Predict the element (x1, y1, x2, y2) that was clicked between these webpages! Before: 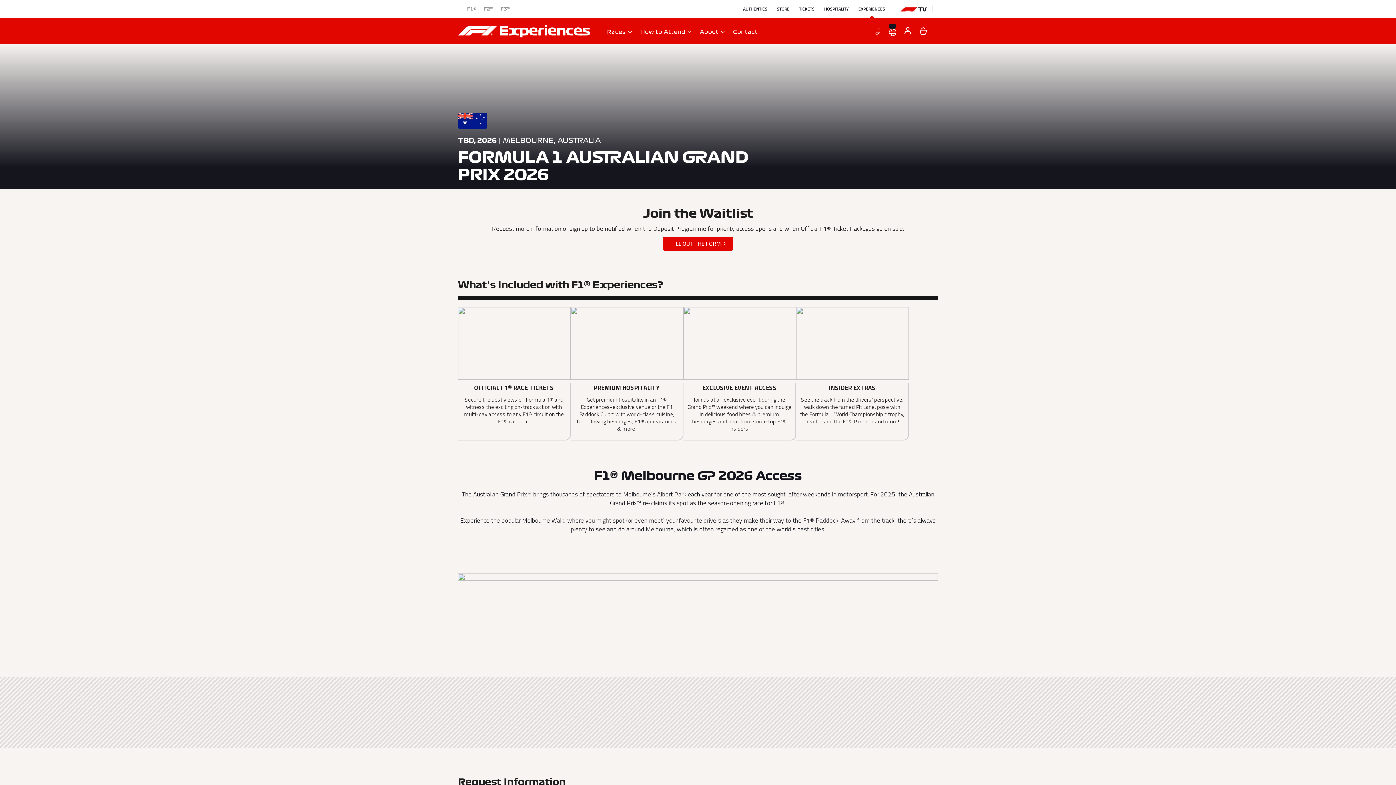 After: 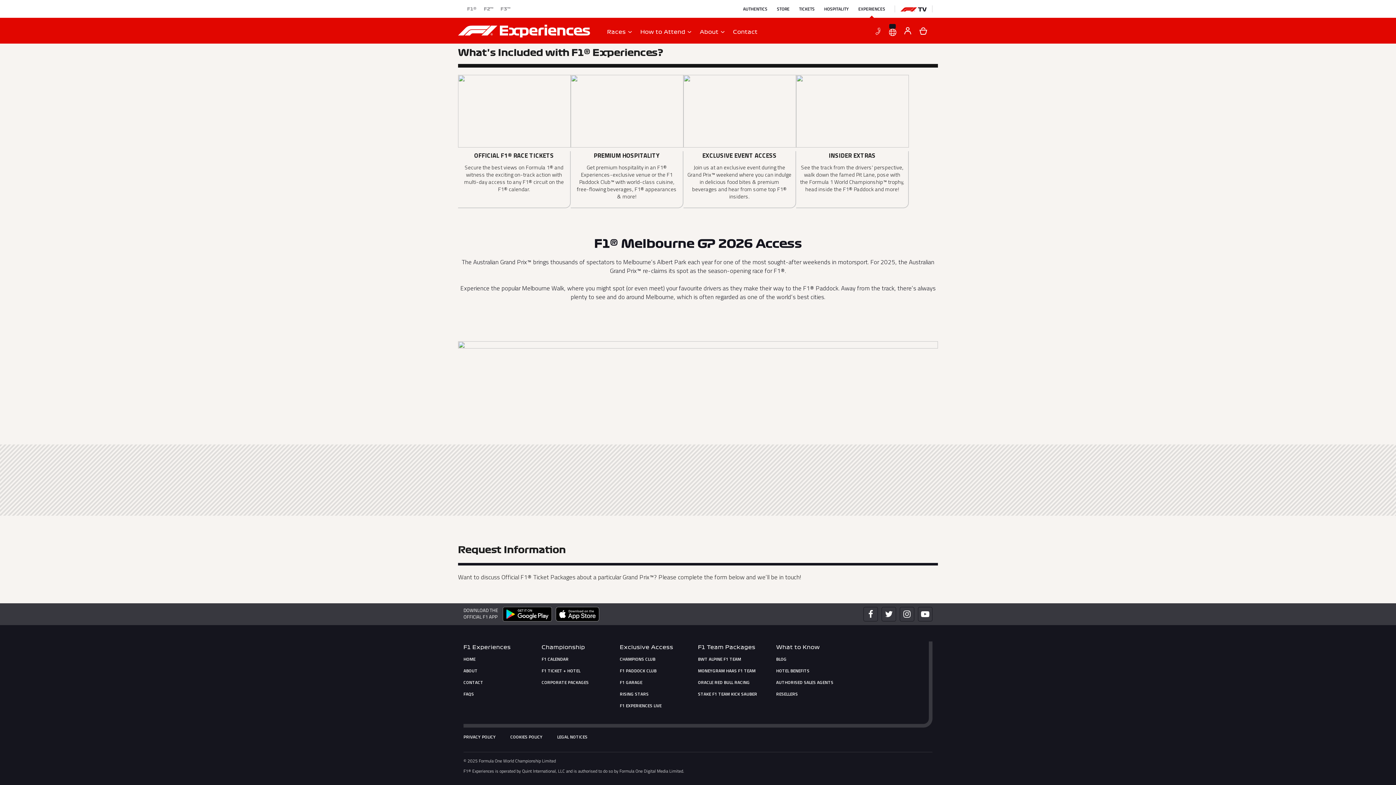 Action: bbox: (663, 236, 733, 250) label: FILL OUT THE FORM